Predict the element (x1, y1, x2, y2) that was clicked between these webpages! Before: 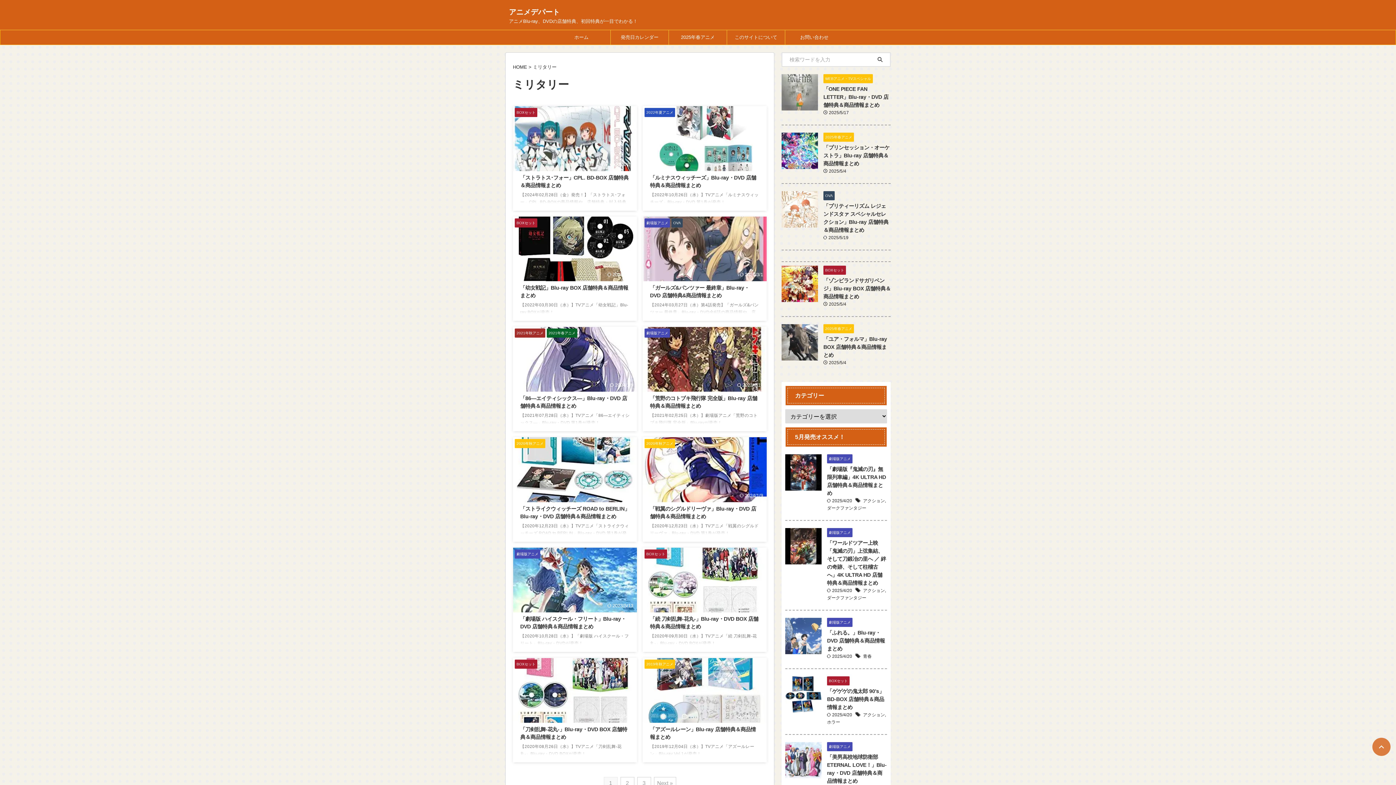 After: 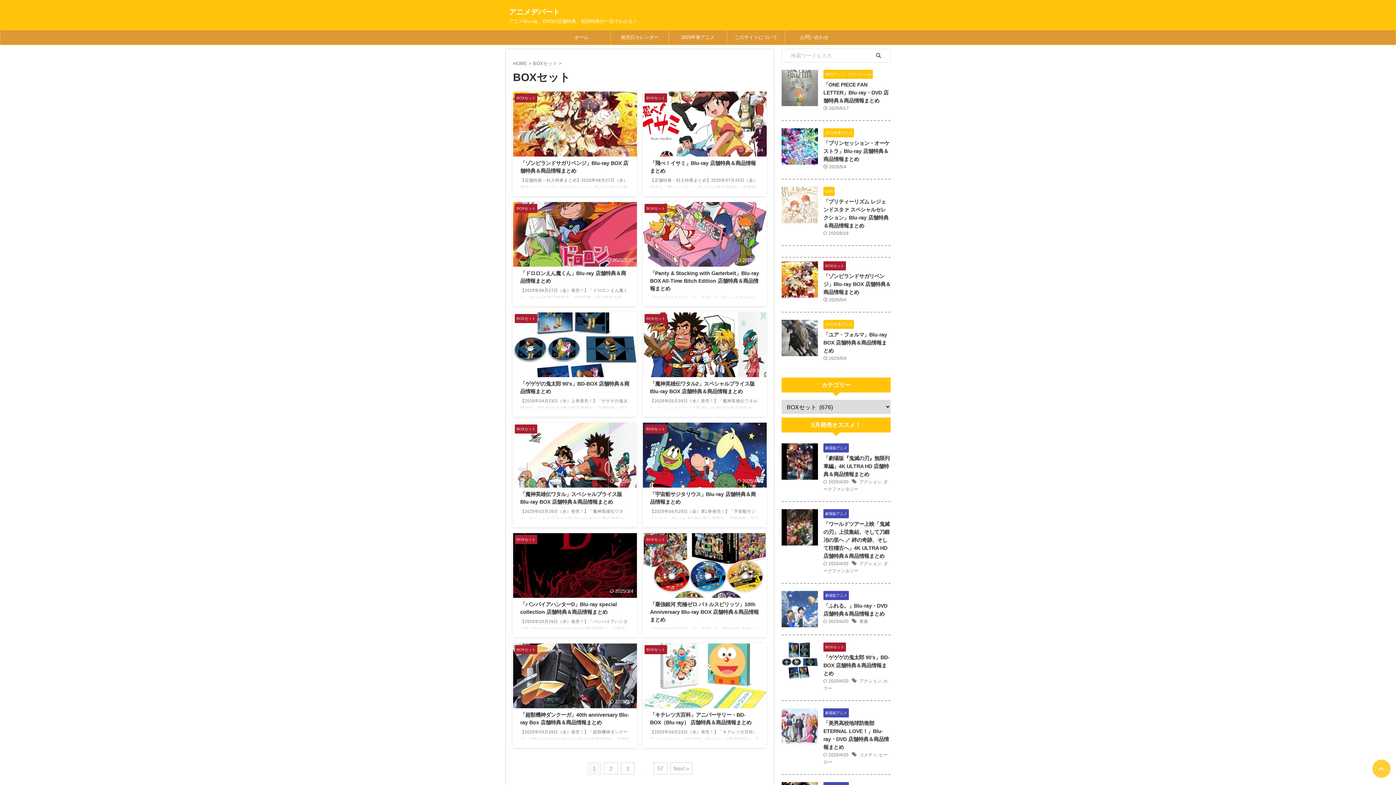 Action: bbox: (514, 220, 537, 226) label: BOXセット